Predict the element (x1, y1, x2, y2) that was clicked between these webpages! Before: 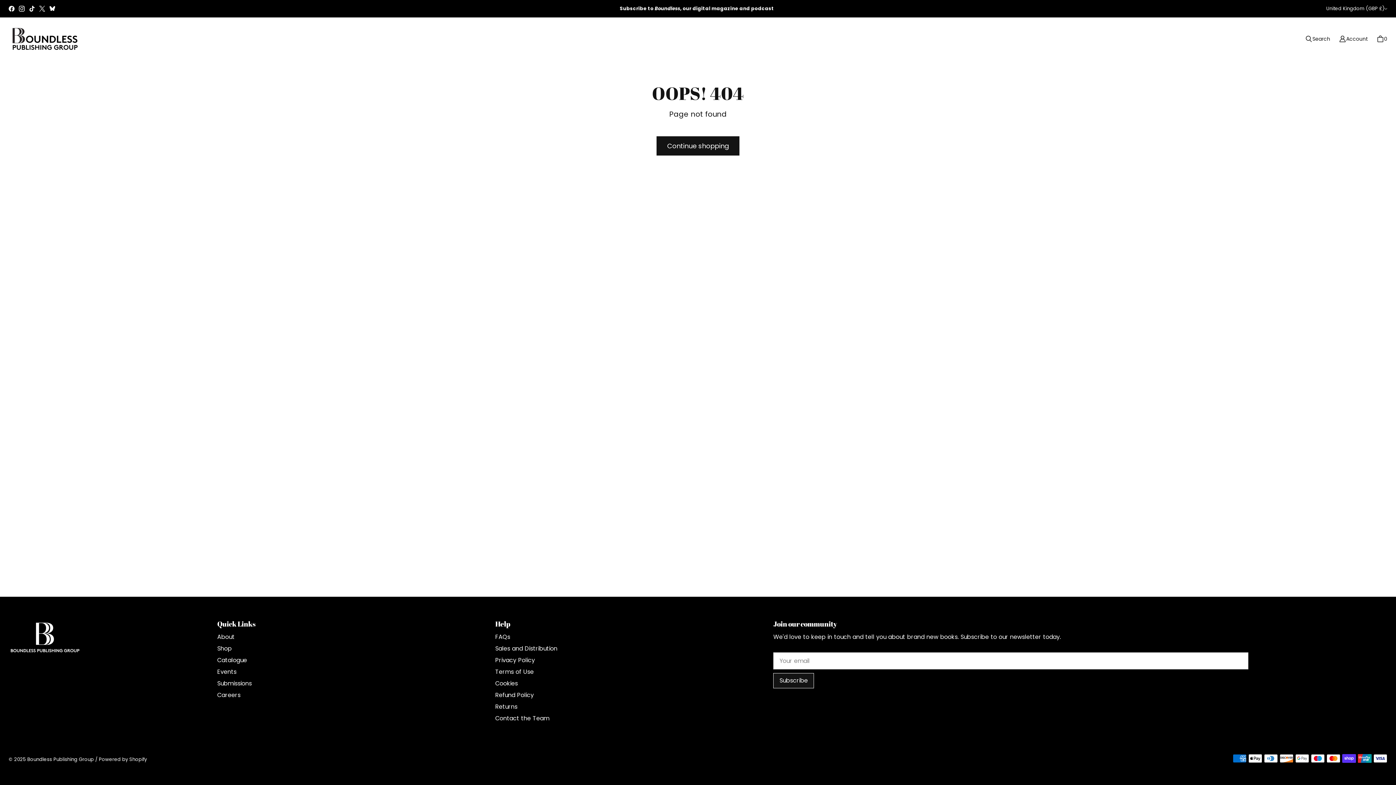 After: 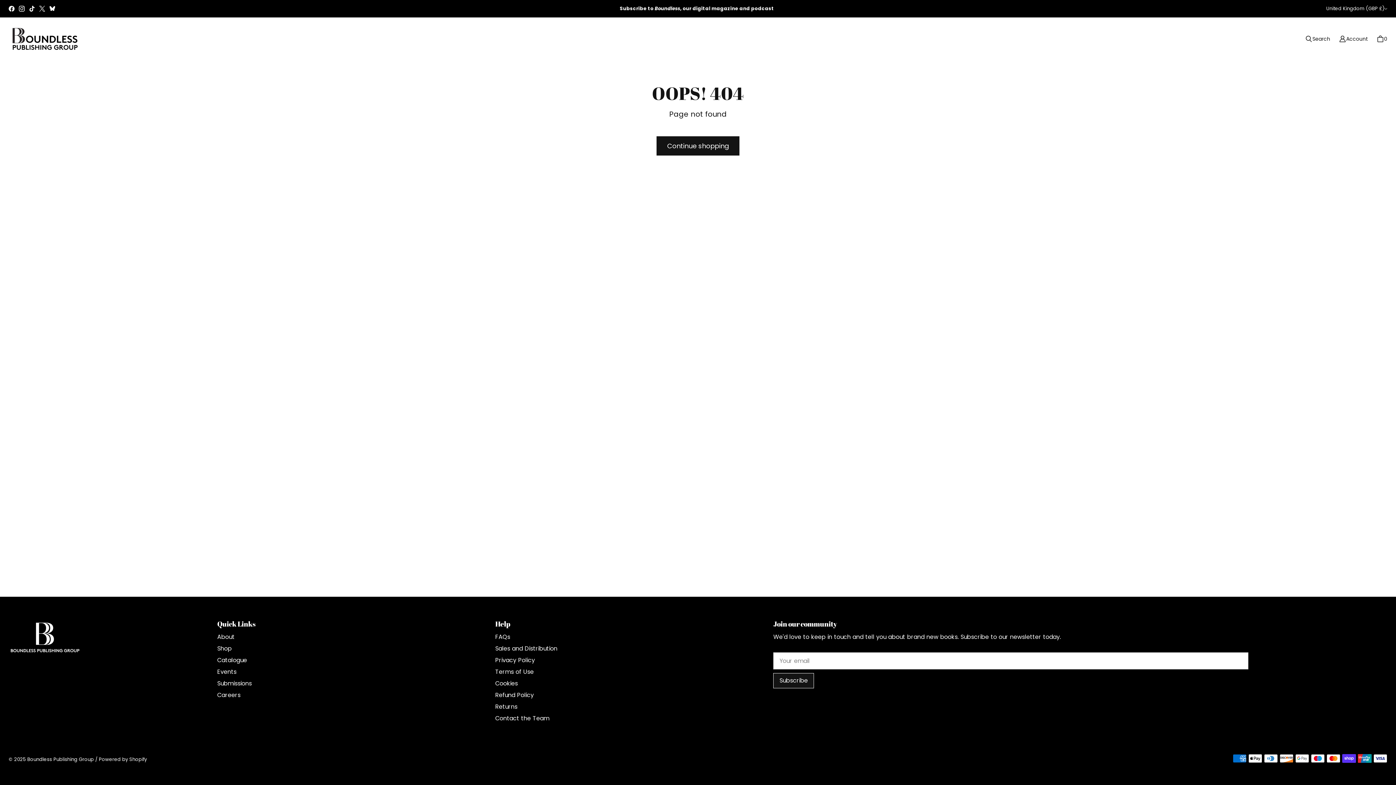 Action: label: Boundless Publishing Group on TikTok bbox: (26, 3, 37, 13)